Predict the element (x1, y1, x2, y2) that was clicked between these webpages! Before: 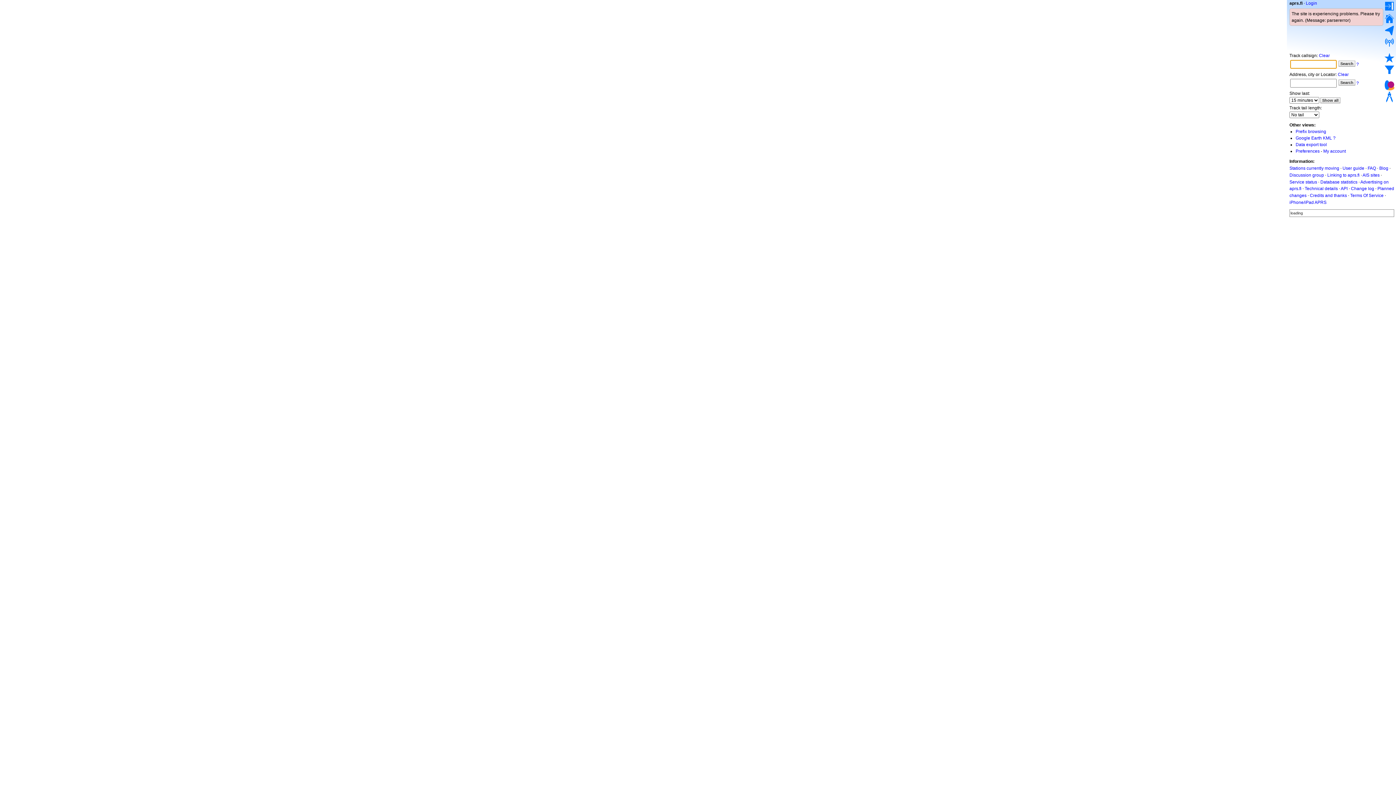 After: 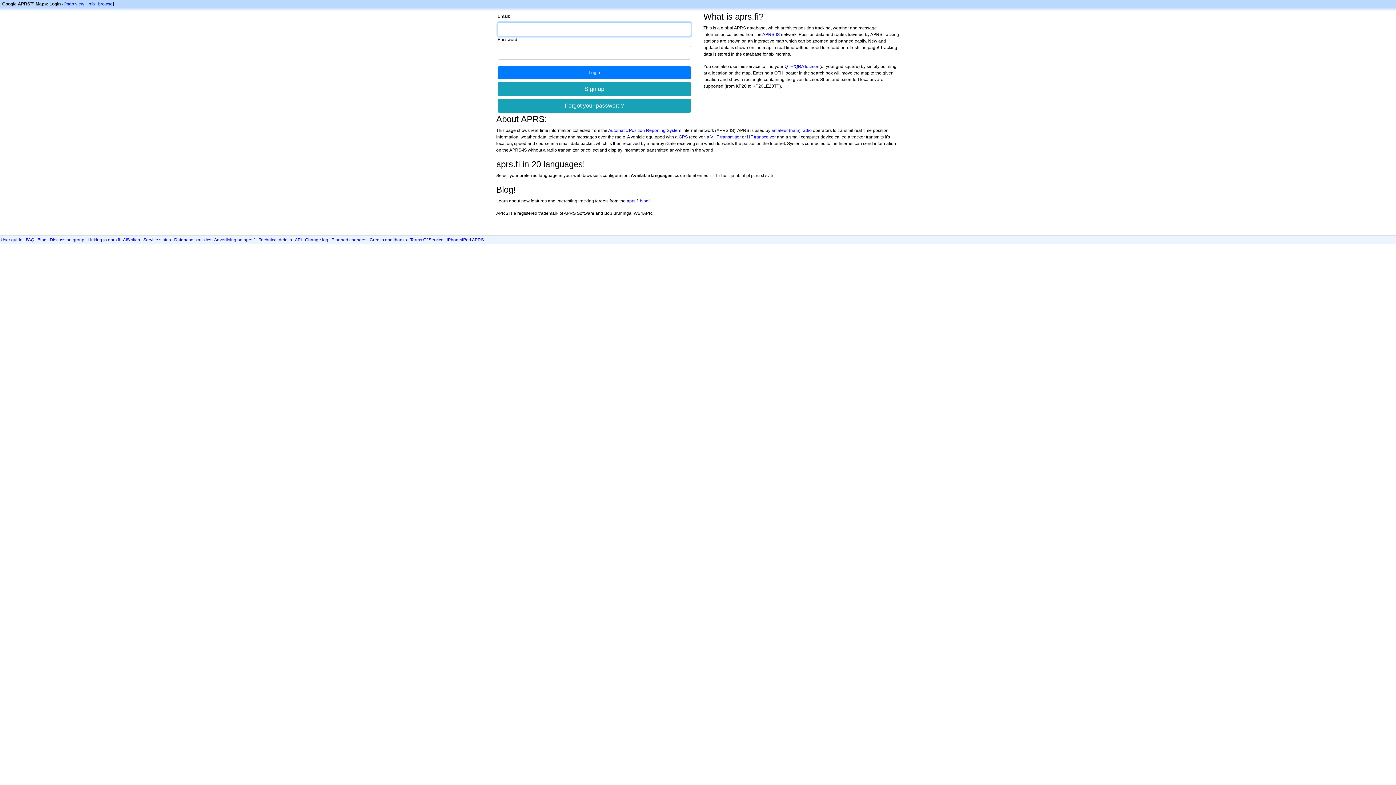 Action: label: Data export tool bbox: (1296, 142, 1327, 147)